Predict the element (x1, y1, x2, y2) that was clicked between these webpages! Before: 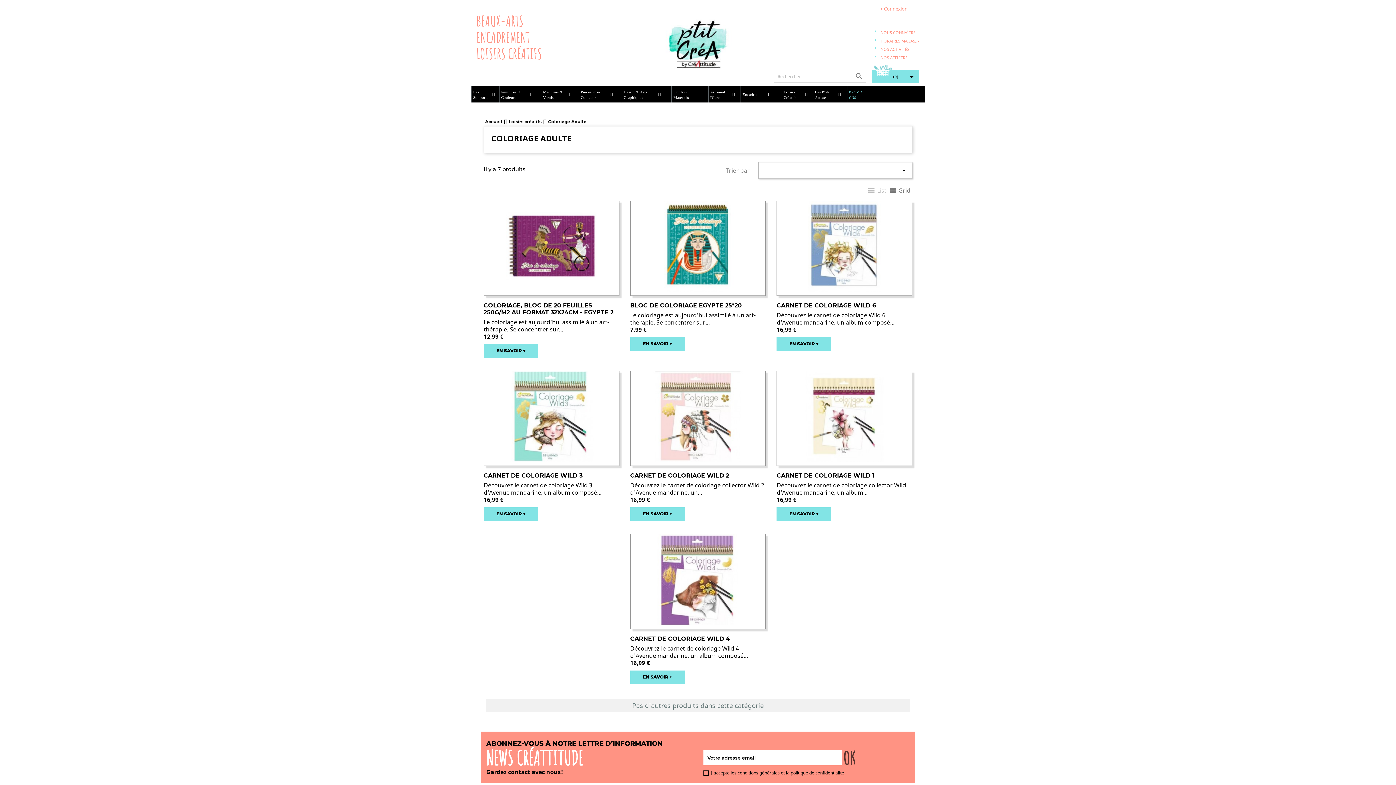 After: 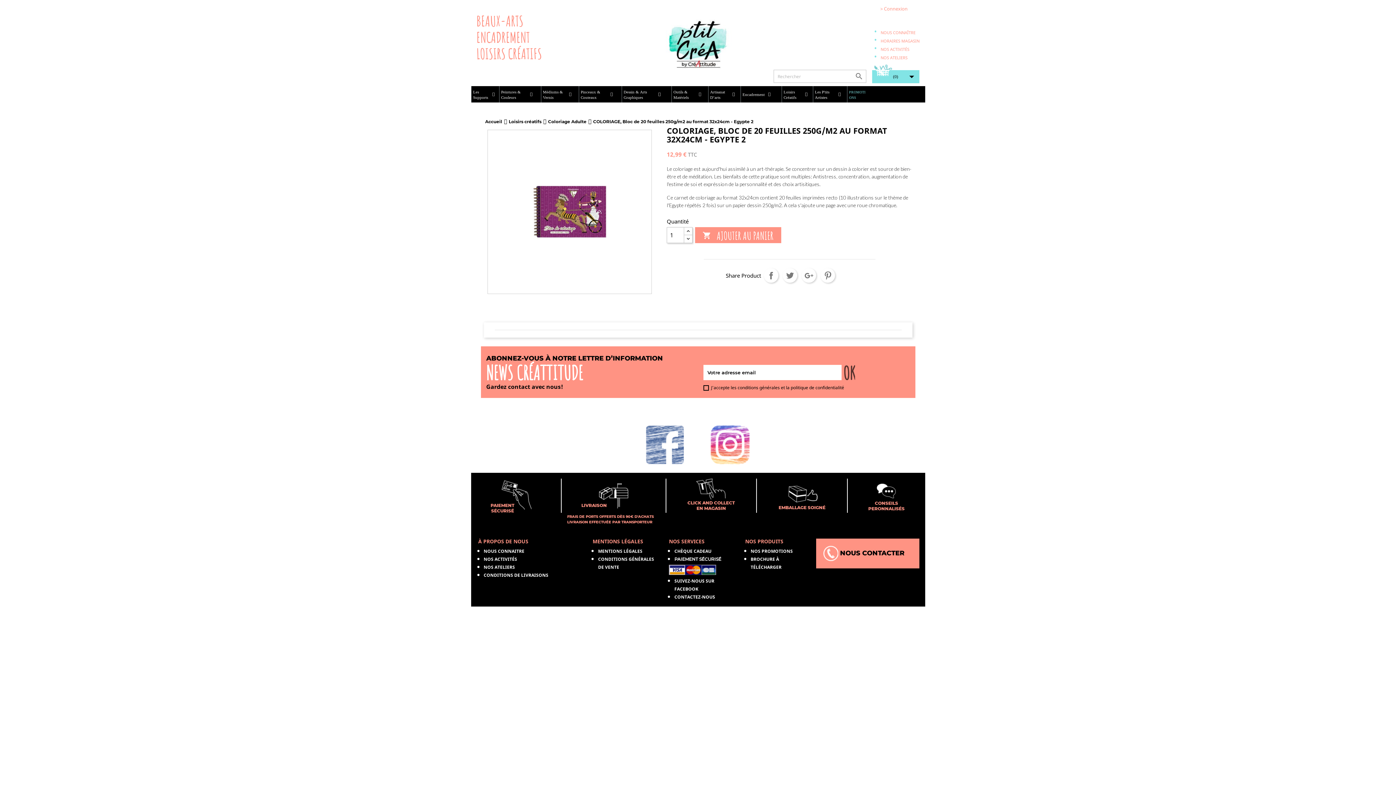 Action: label: COLORIAGE, BLOC DE 20 FEUILLES 250G/M2 AU FORMAT 32X24CM - EGYPTE 2 bbox: (483, 302, 613, 316)